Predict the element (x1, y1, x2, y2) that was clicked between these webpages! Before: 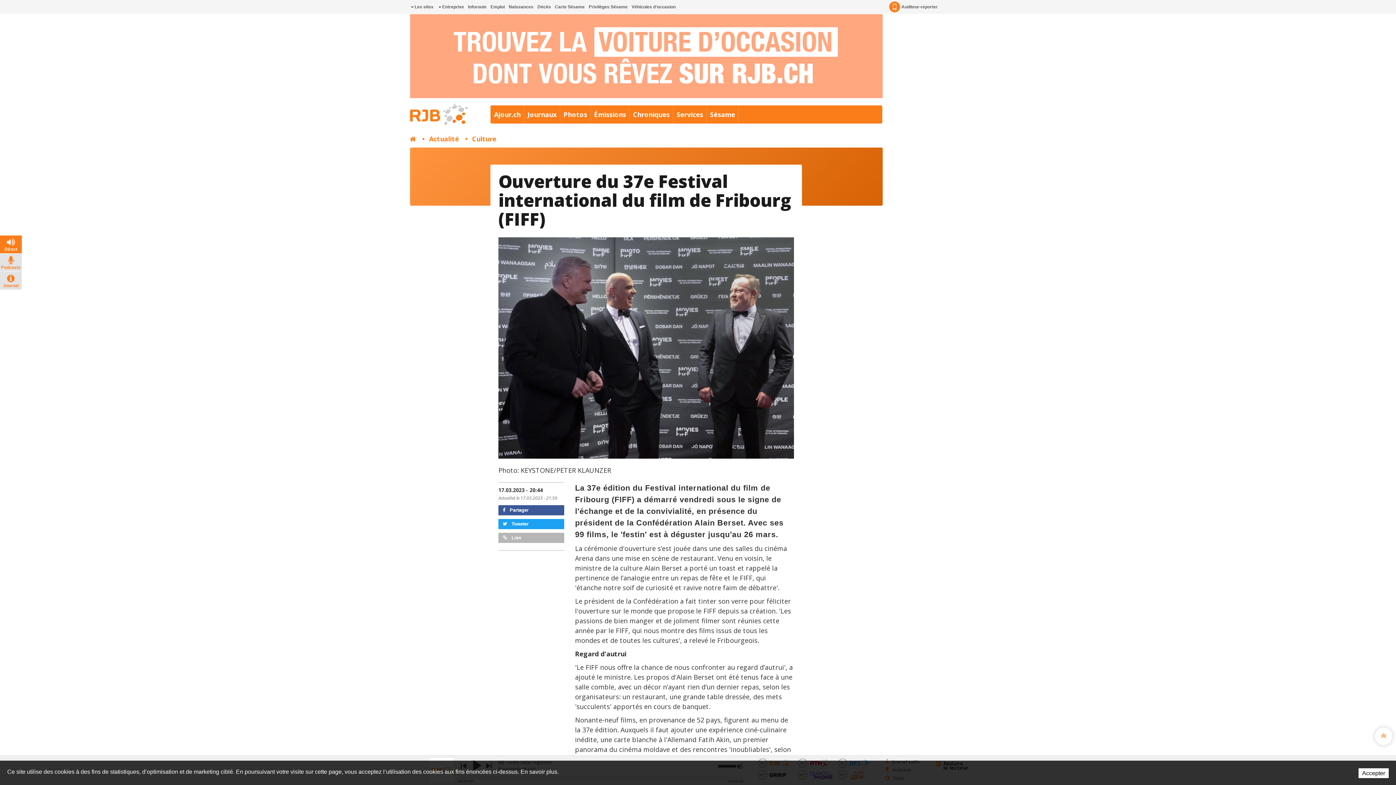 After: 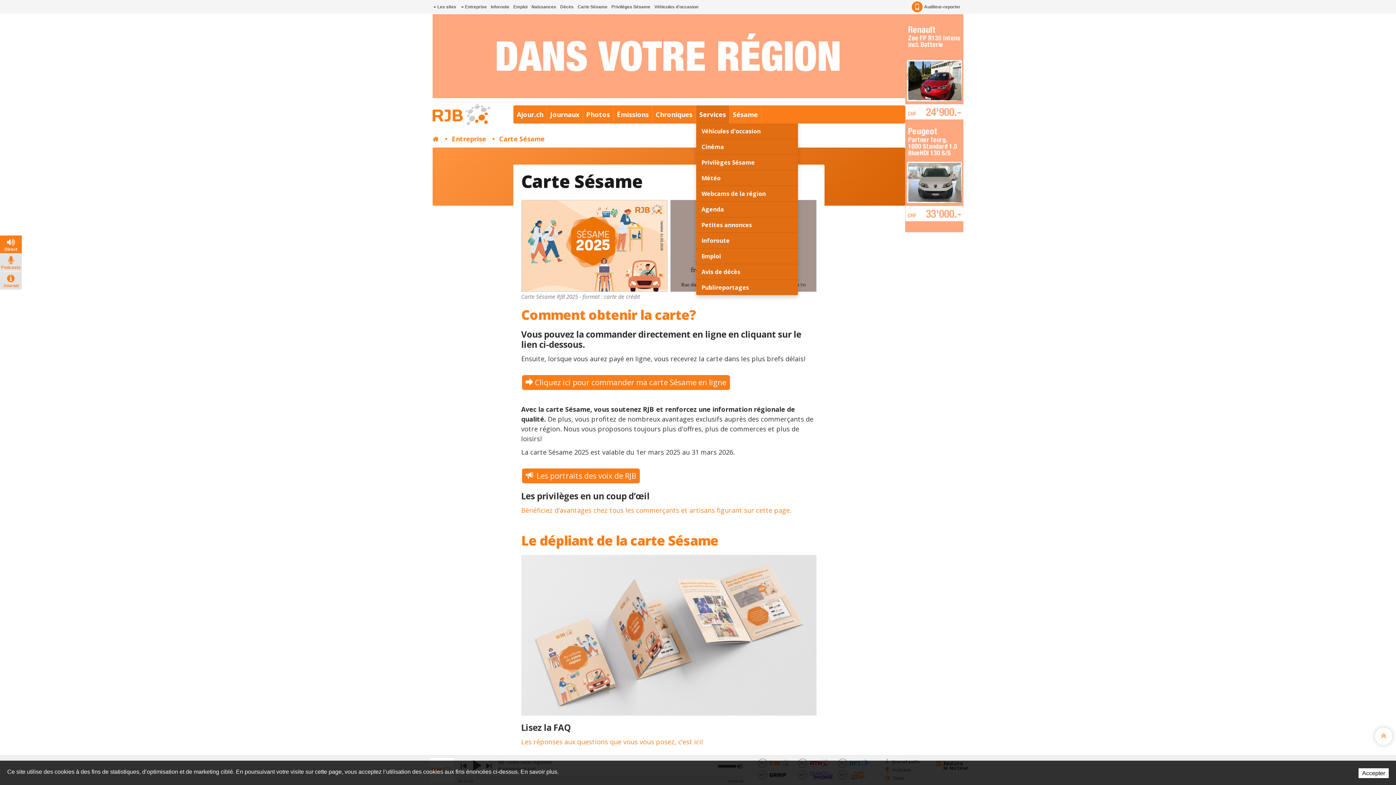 Action: label: Sésame bbox: (706, 105, 738, 123)